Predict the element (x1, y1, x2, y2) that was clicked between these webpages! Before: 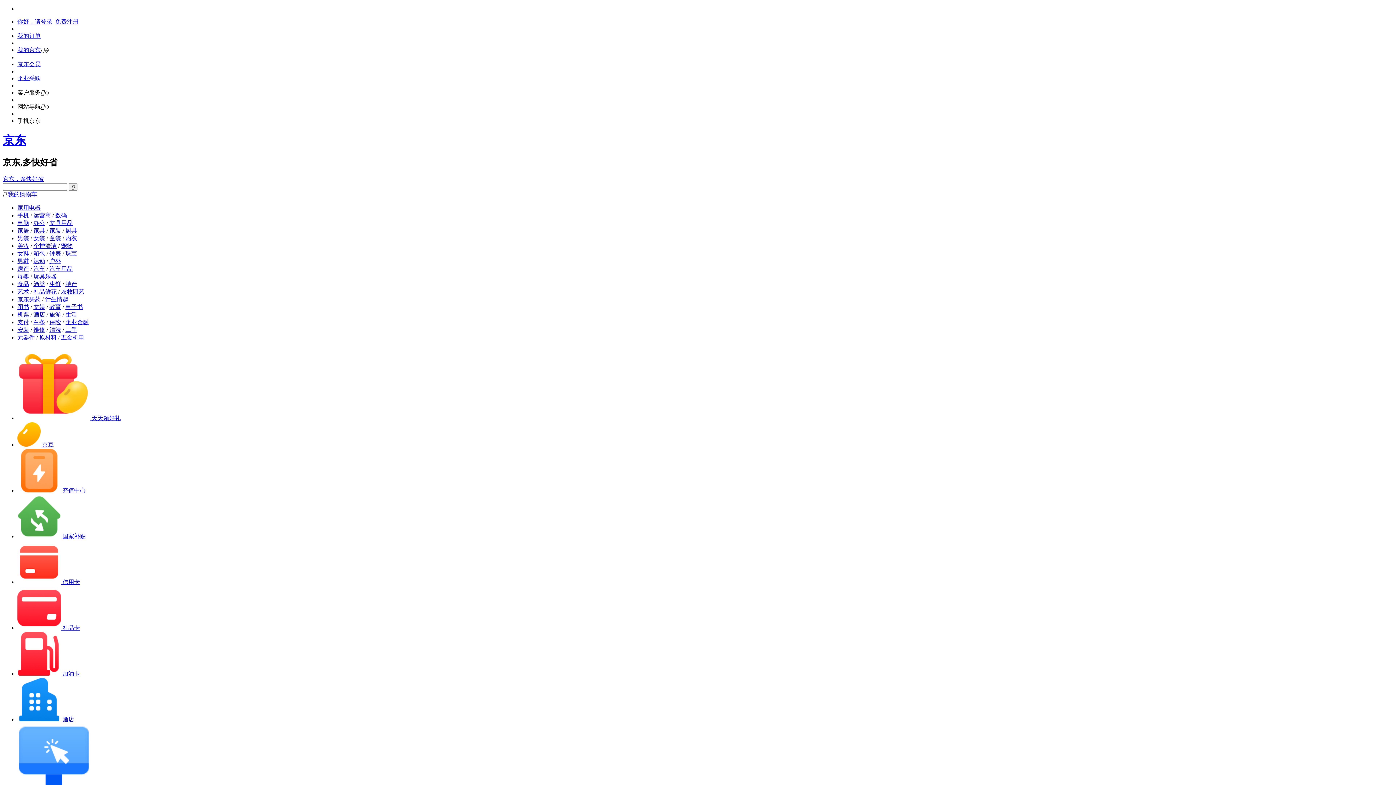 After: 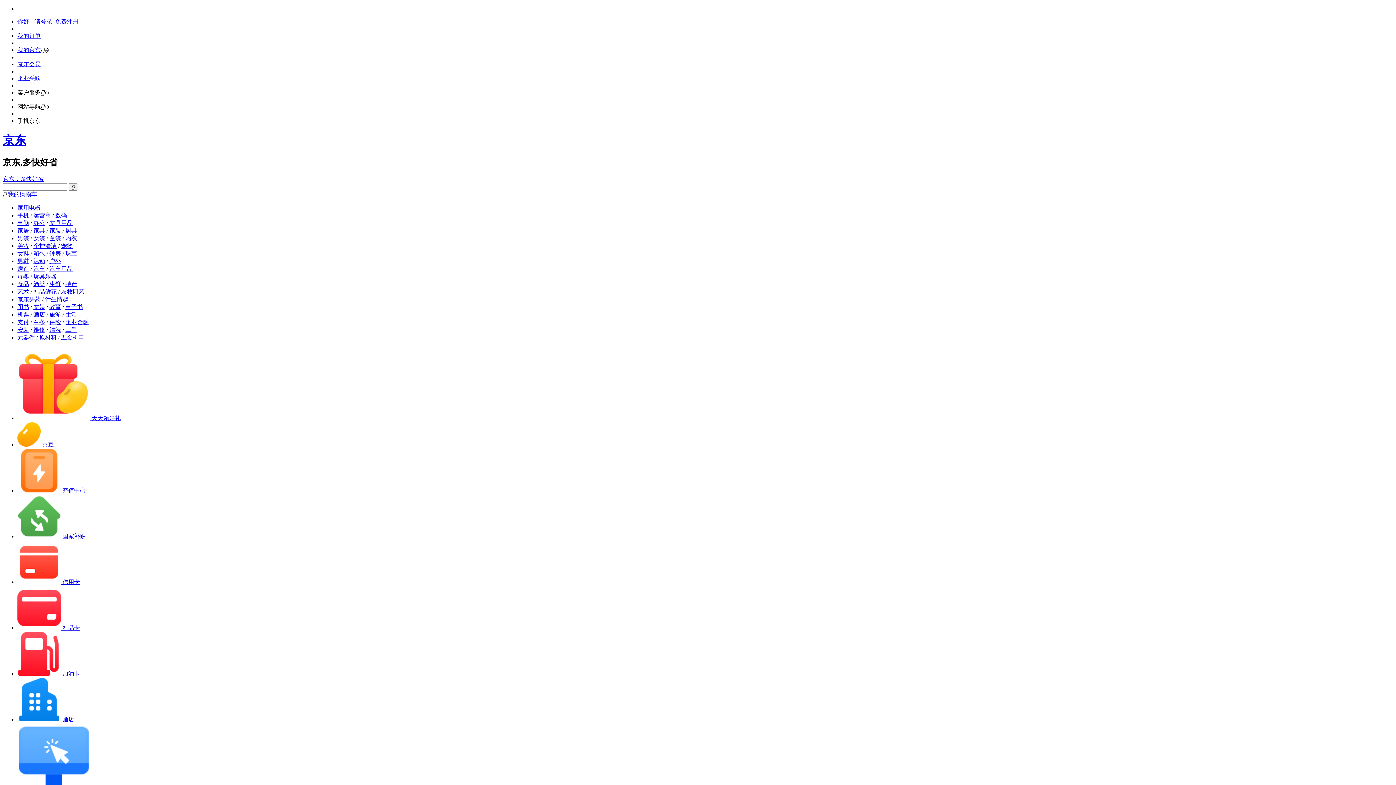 Action: label: 男鞋 bbox: (17, 258, 29, 264)